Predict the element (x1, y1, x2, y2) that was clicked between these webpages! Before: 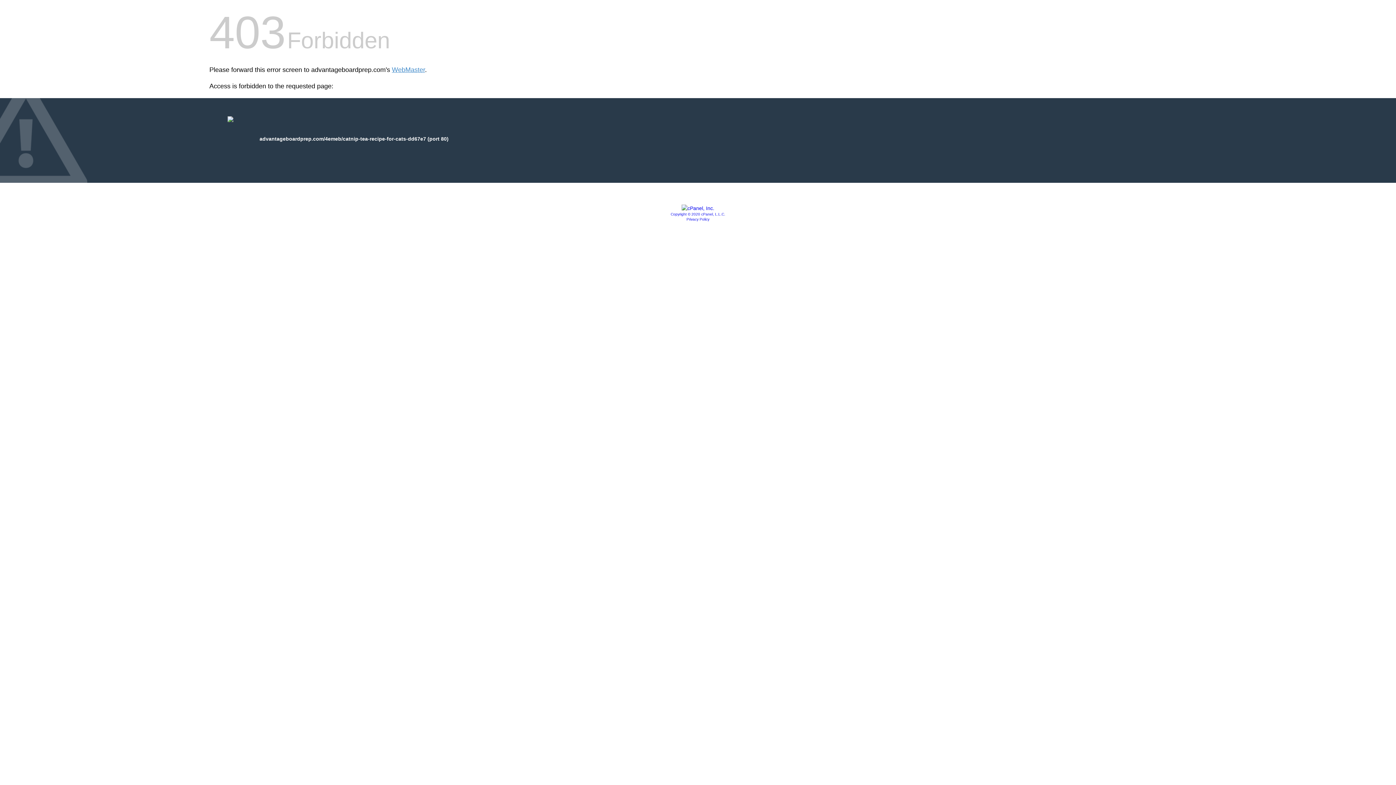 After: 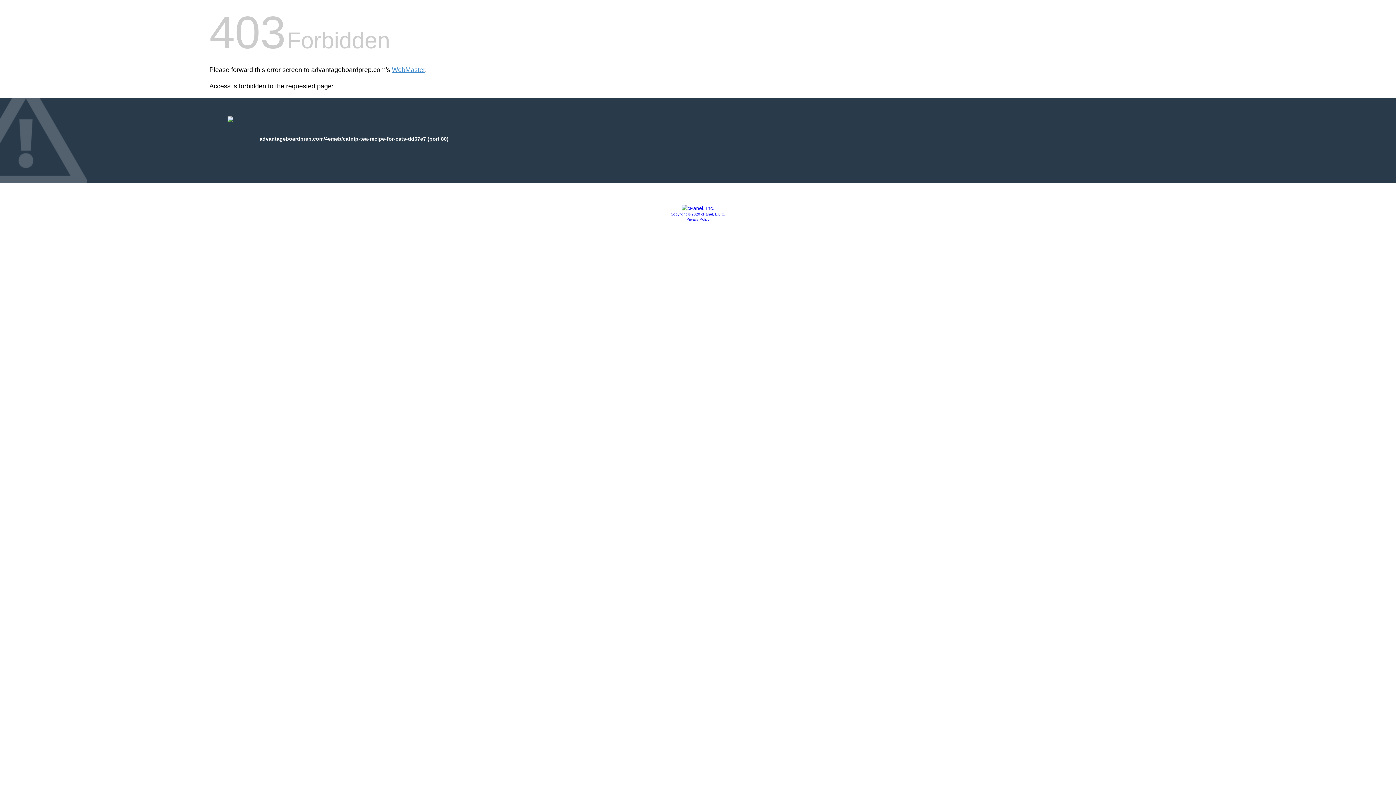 Action: bbox: (681, 205, 714, 211)